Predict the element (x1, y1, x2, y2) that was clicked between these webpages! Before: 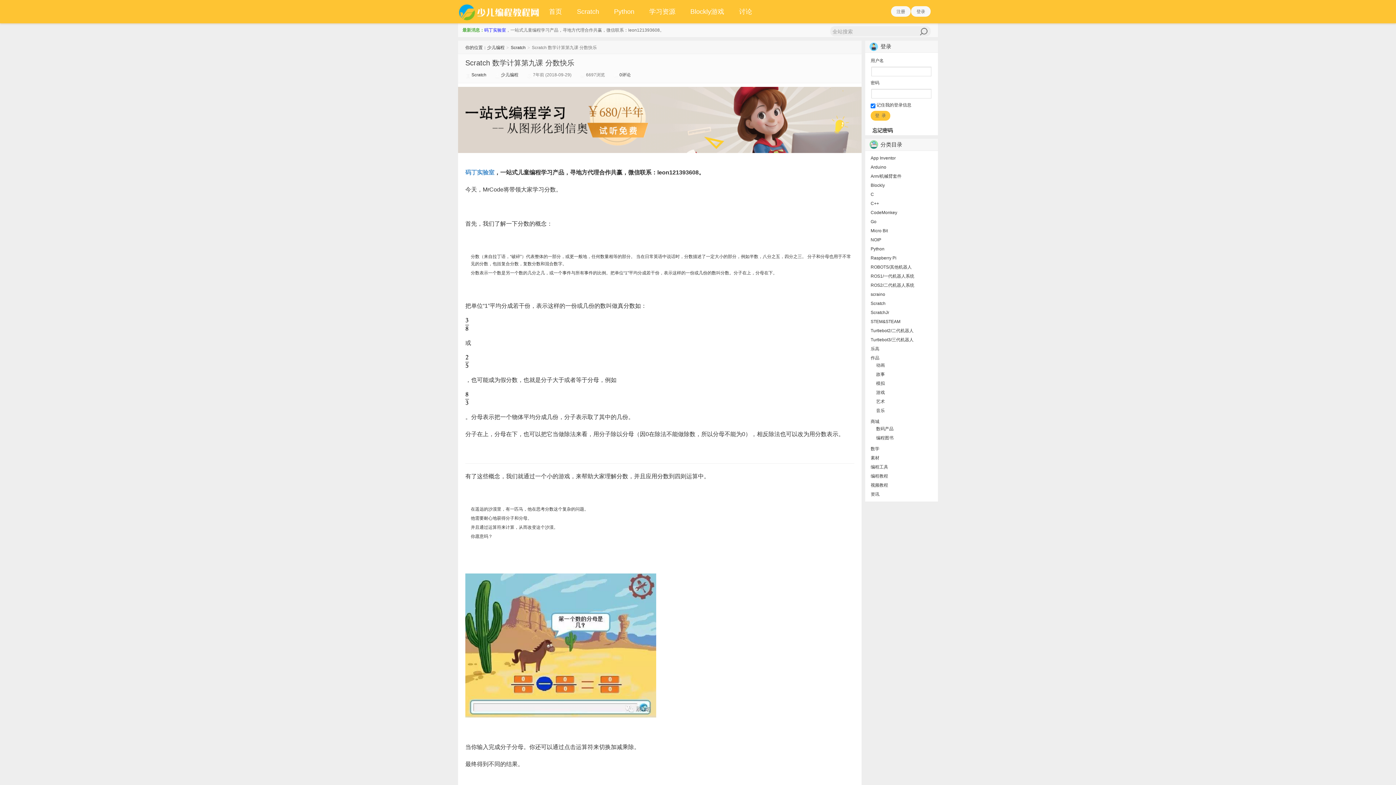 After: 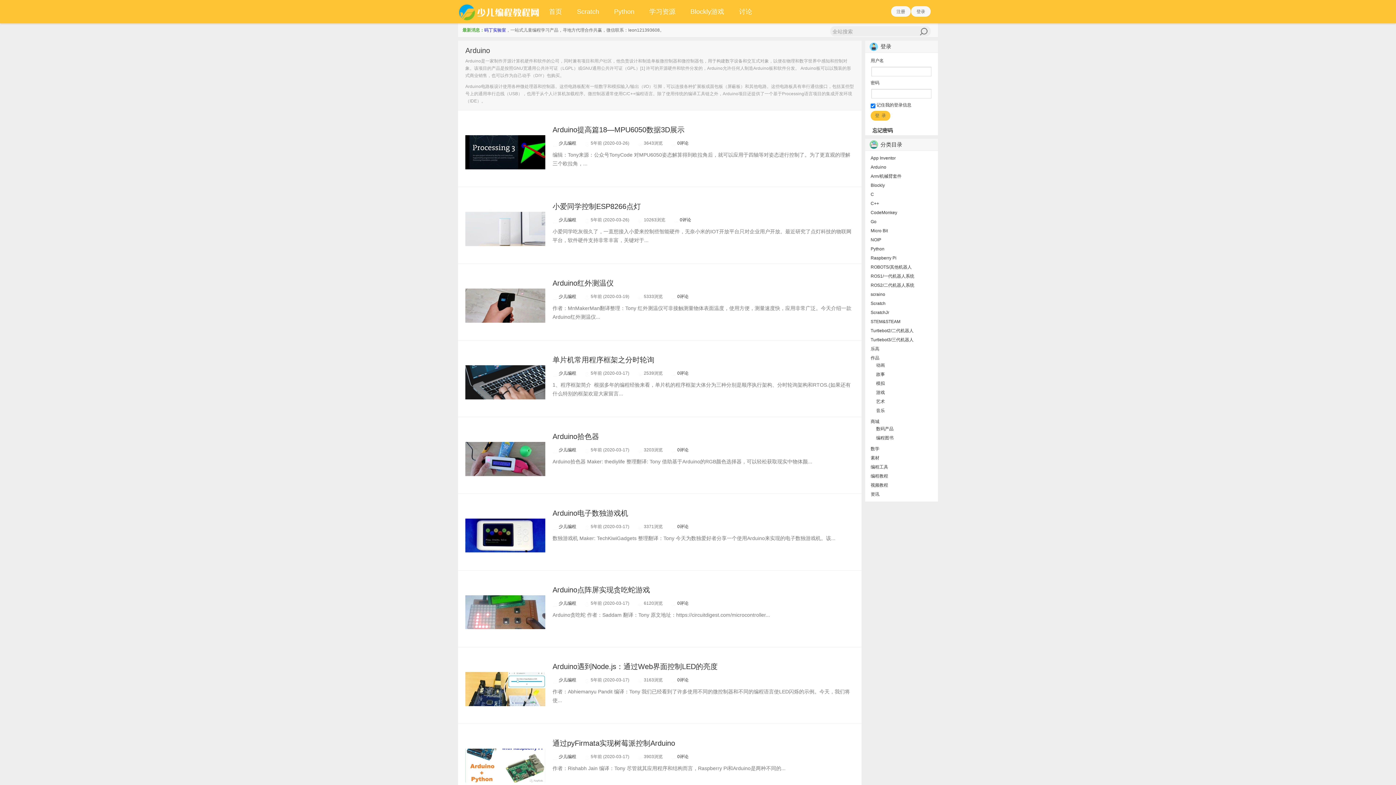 Action: label: Arduino bbox: (870, 164, 886, 169)